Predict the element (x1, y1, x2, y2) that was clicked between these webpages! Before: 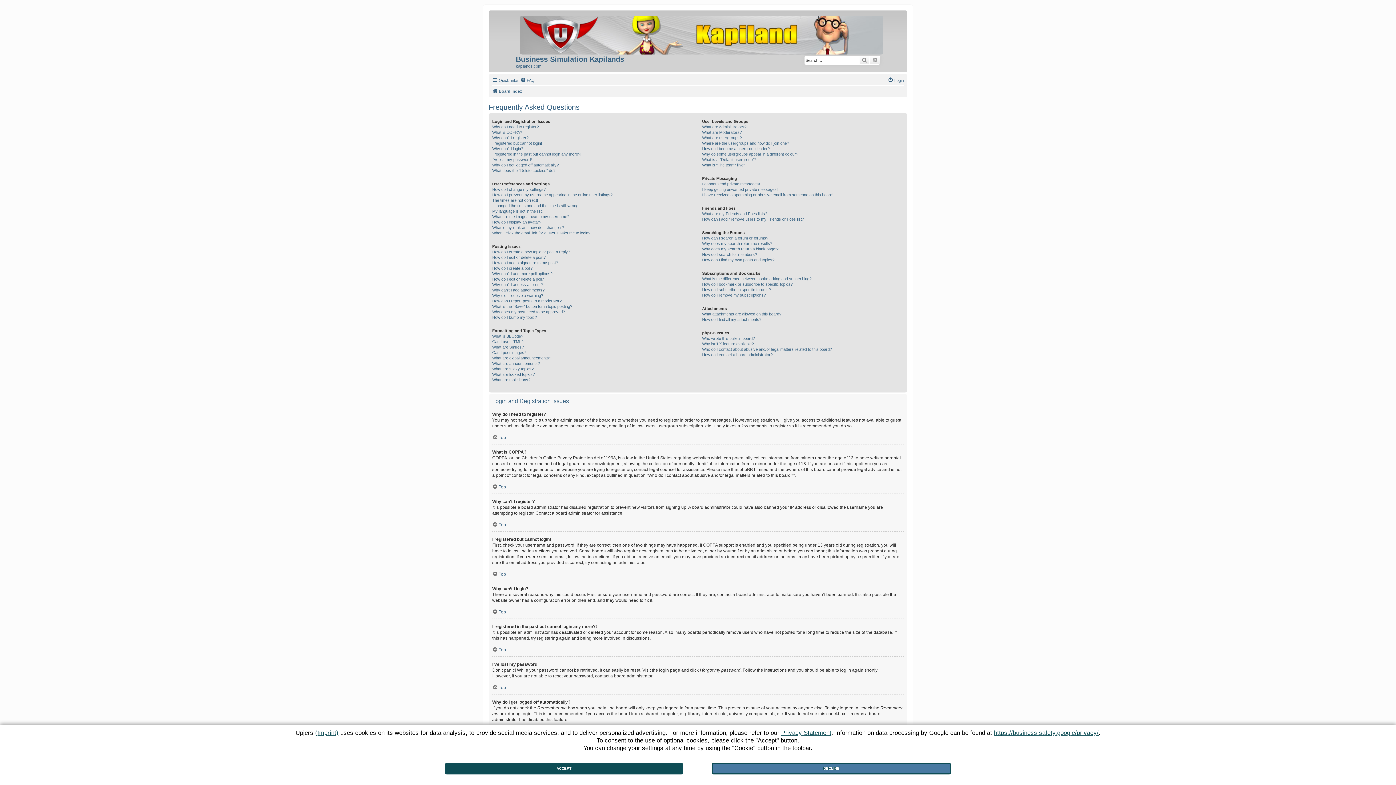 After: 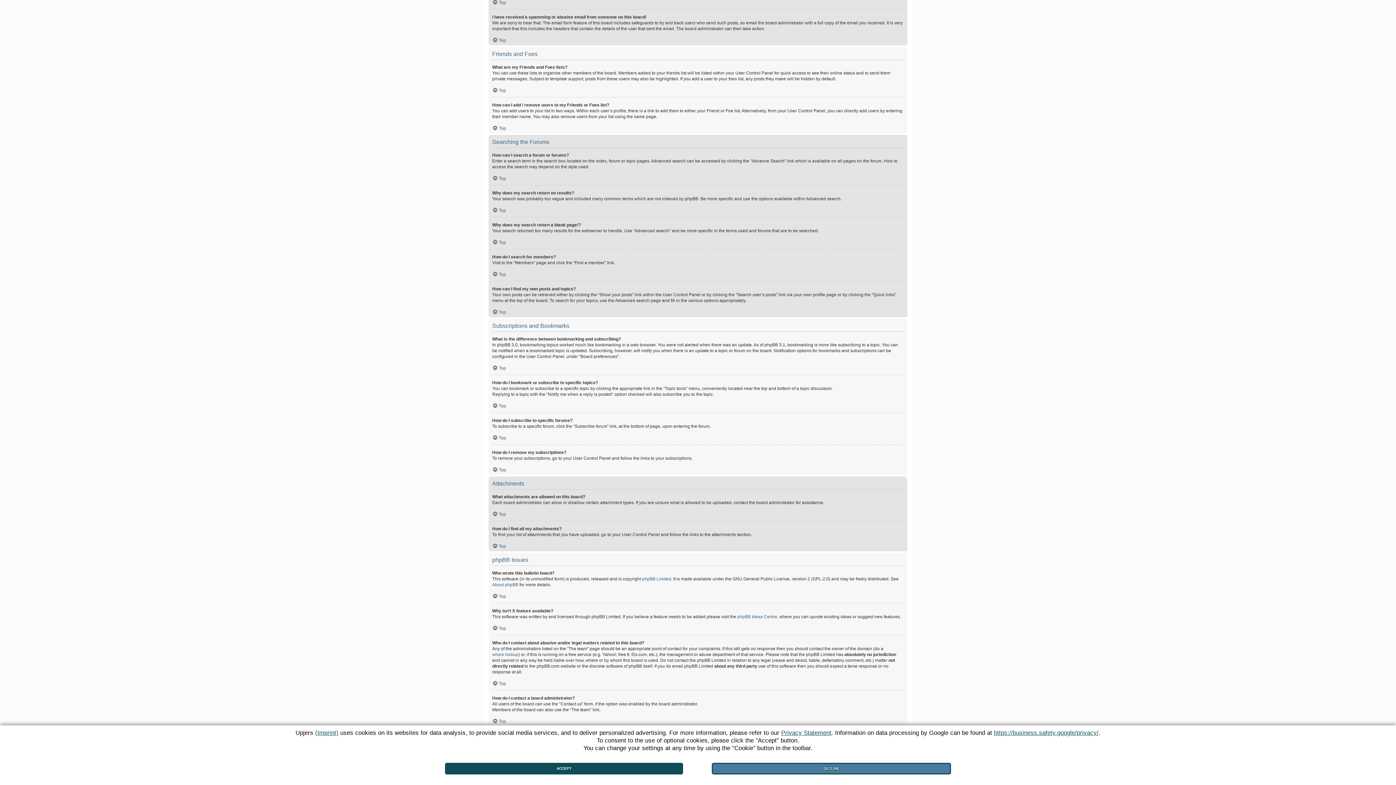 Action: label: What are my Friends and Foes lists? bbox: (702, 211, 767, 216)